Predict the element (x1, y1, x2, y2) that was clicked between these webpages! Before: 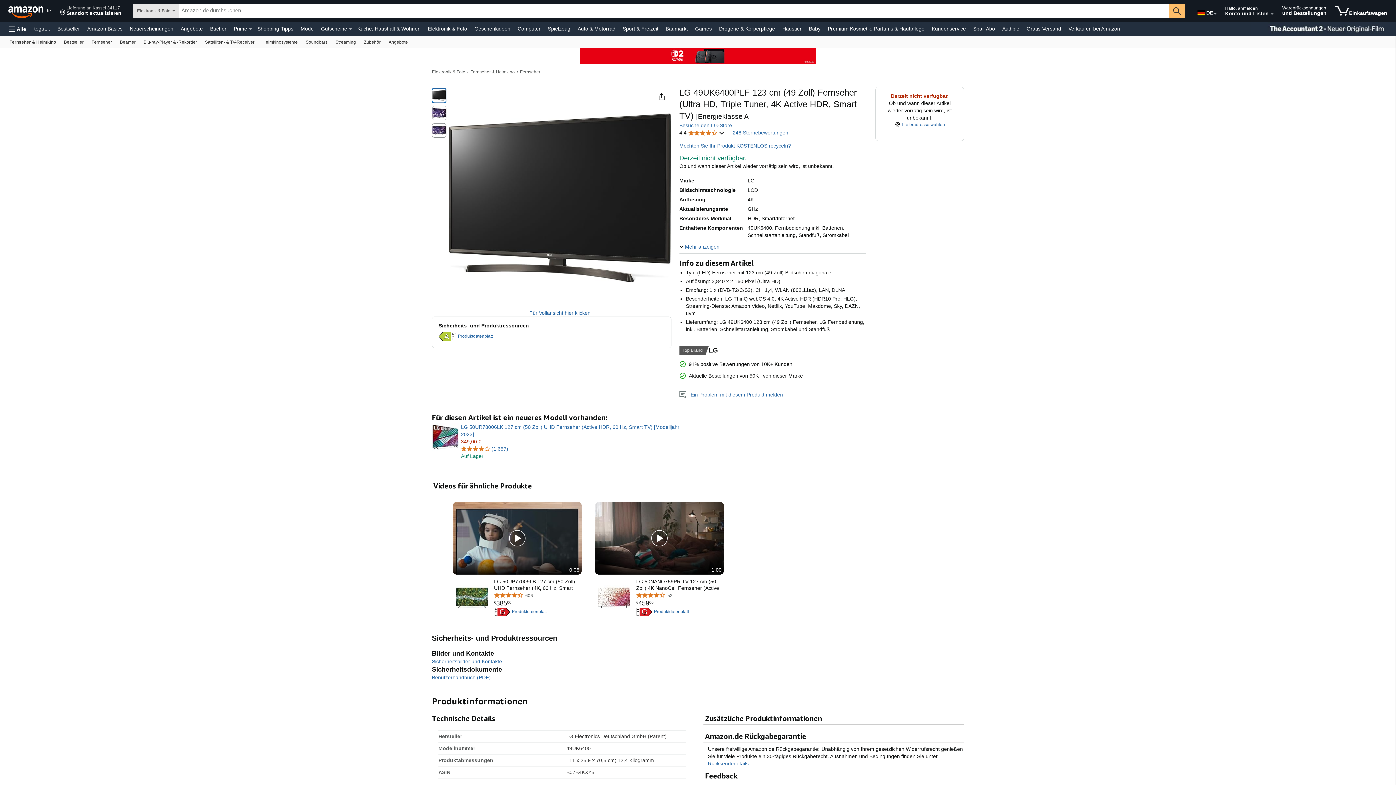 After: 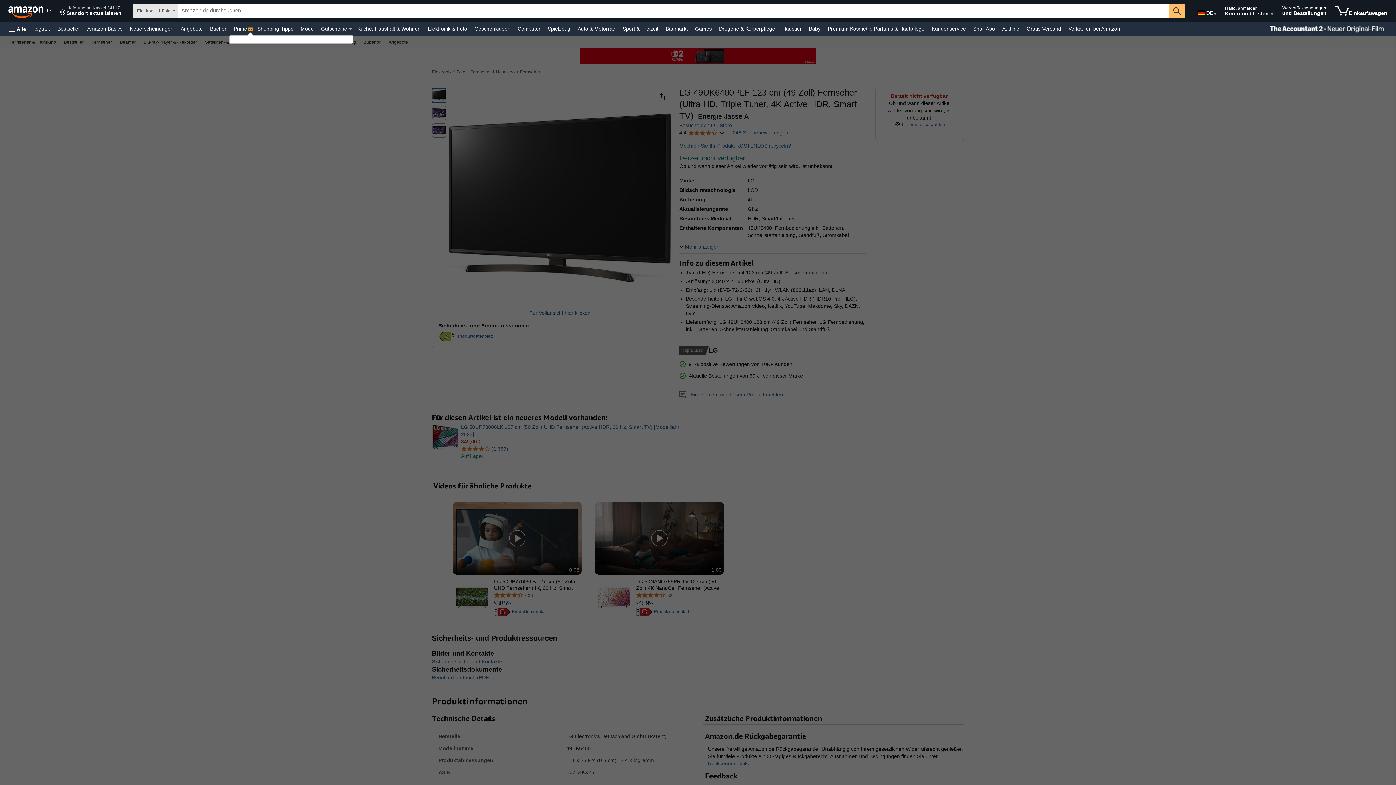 Action: bbox: (249, 28, 252, 29) label: Prime Details